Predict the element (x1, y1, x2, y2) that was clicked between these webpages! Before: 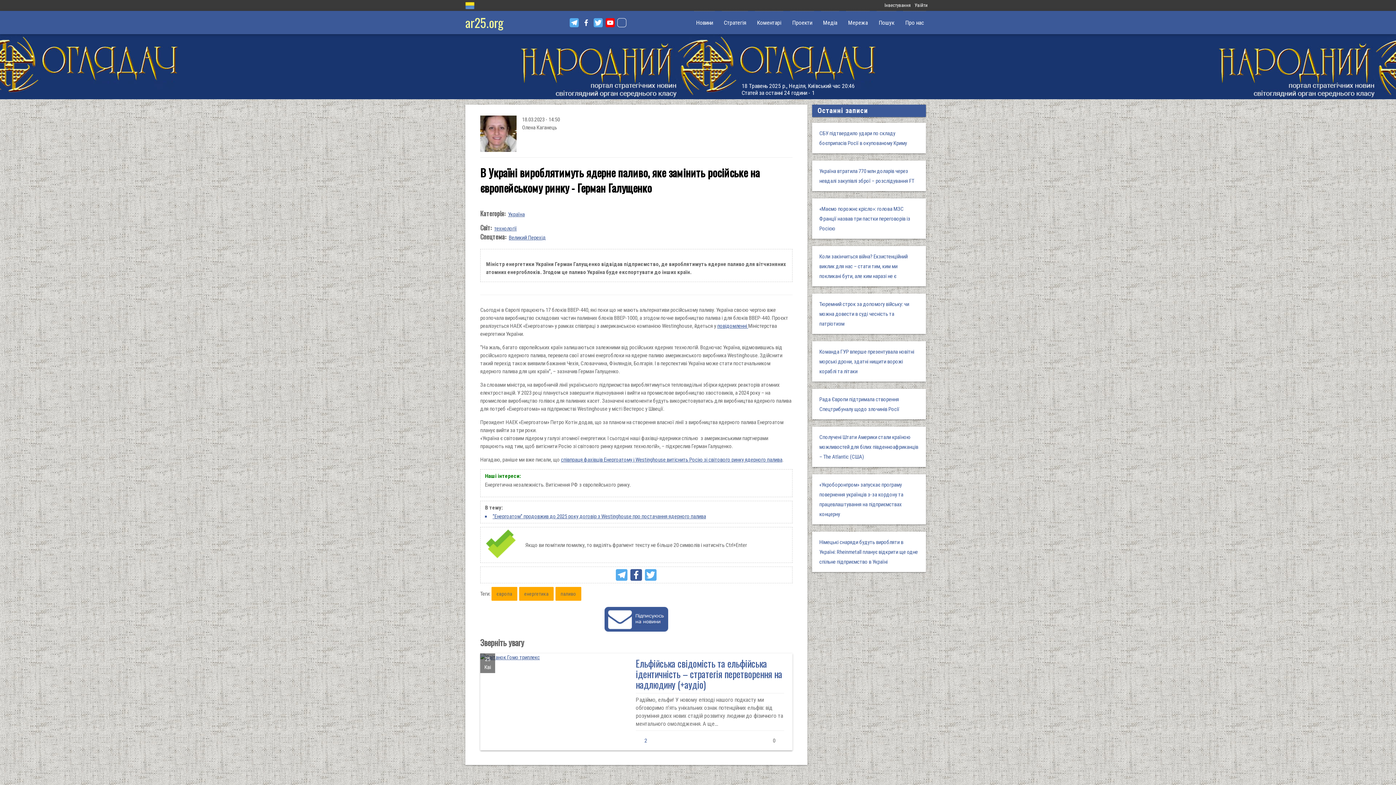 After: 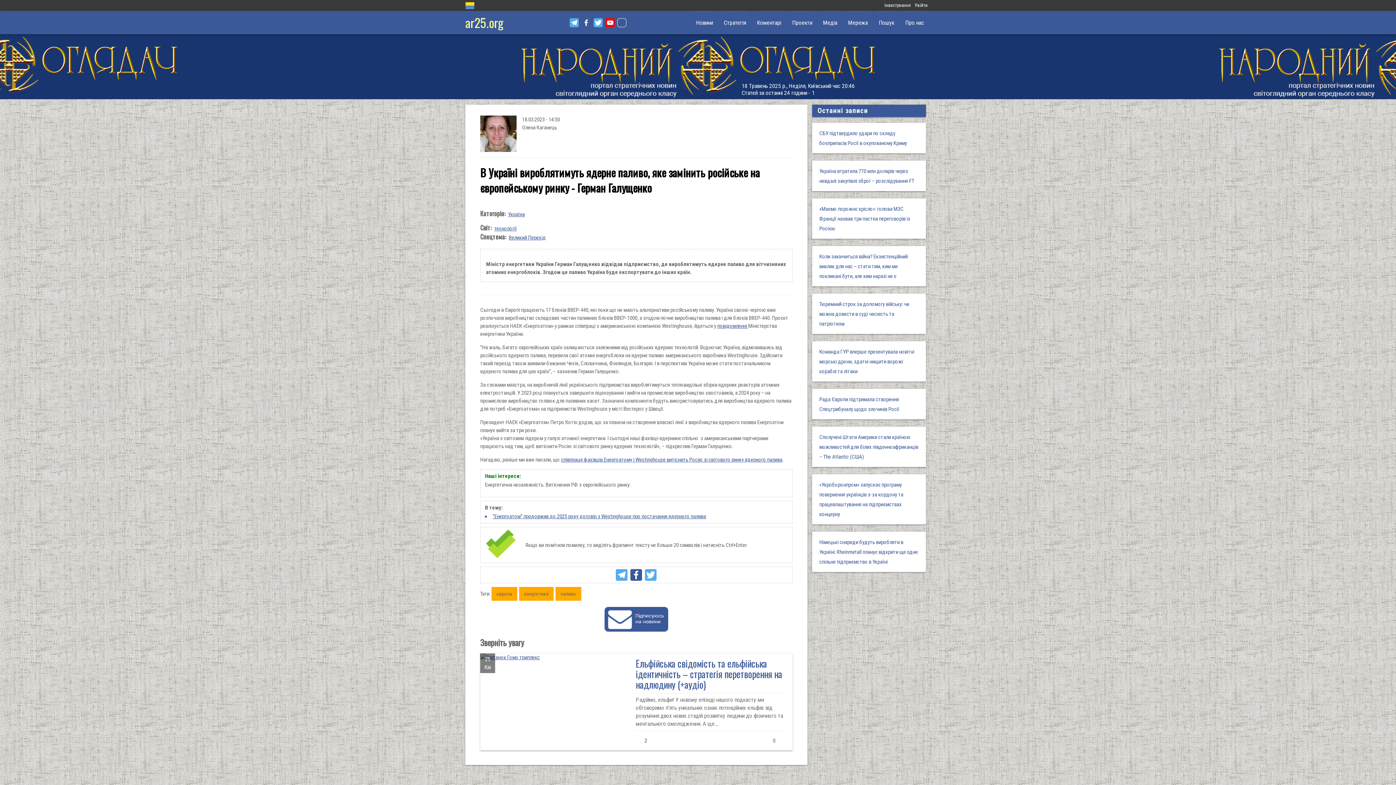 Action: bbox: (581, 18, 590, 27)